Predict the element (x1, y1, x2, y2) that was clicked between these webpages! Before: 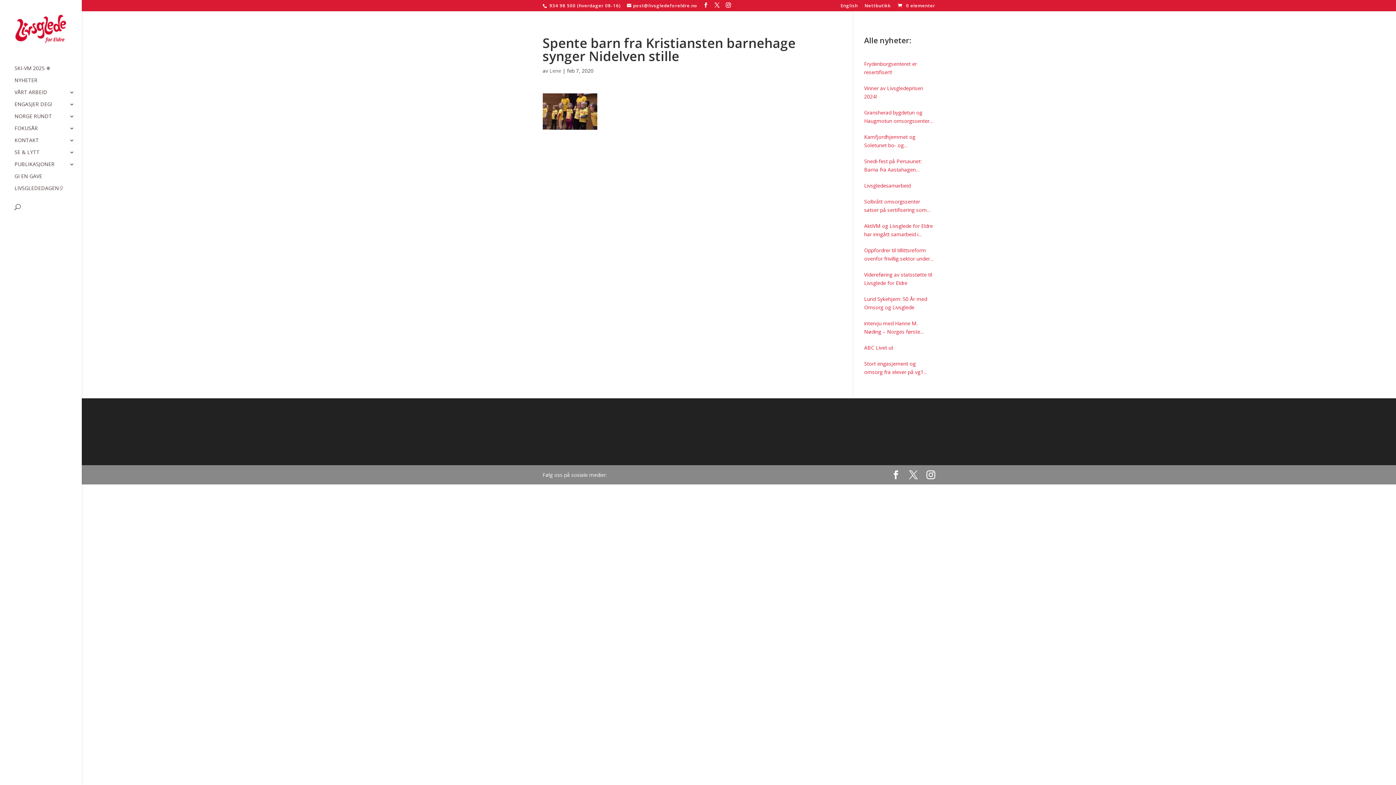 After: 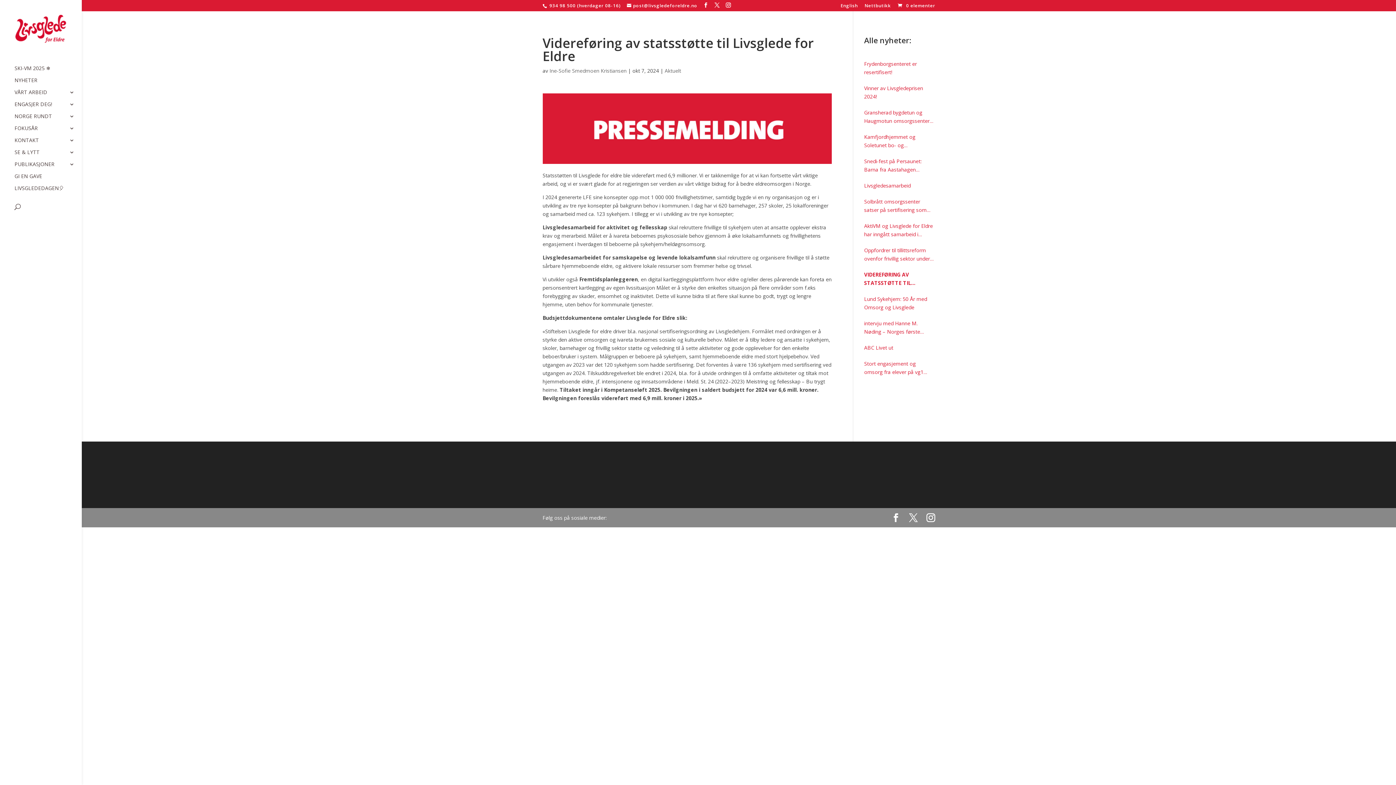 Action: label: Videreføring av statsstøtte til Livsglede for Eldre bbox: (864, 270, 935, 287)